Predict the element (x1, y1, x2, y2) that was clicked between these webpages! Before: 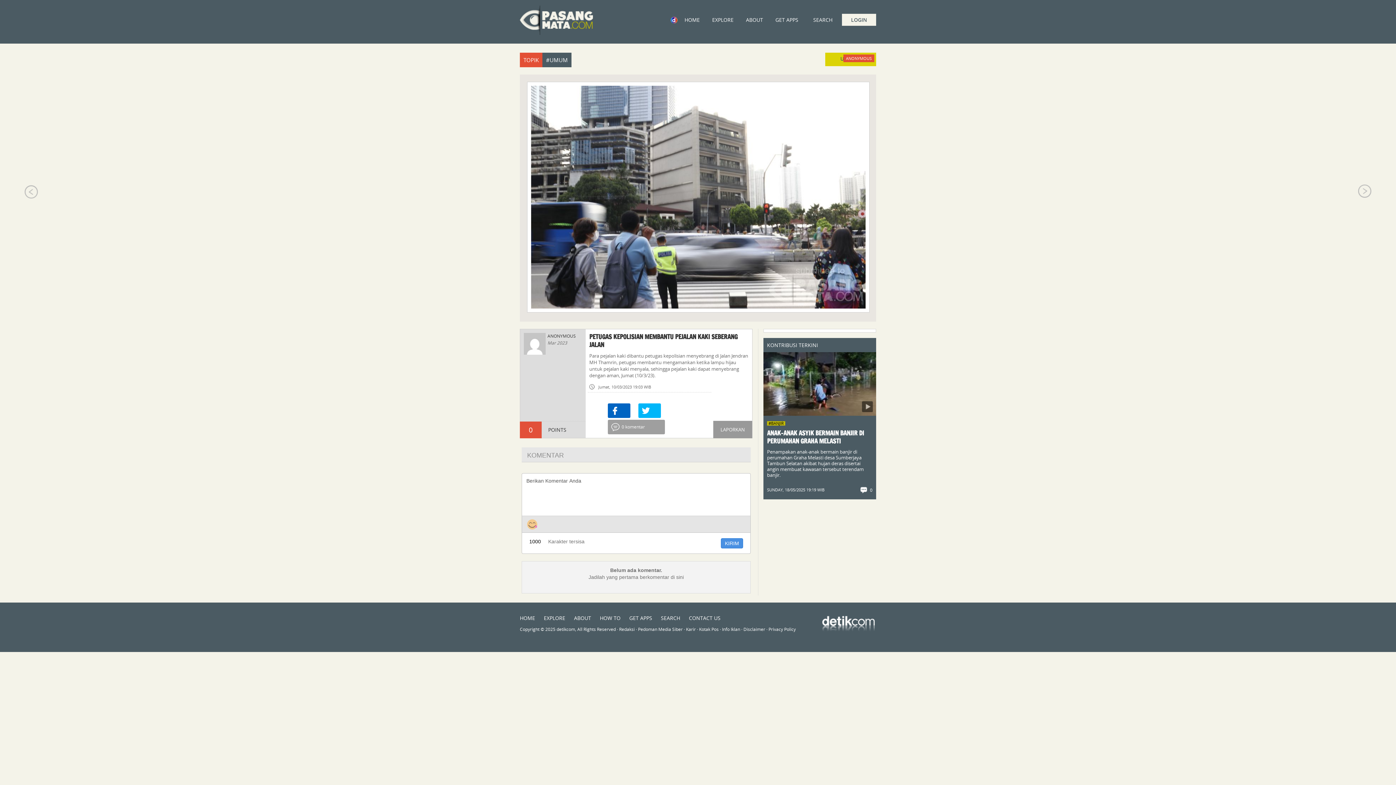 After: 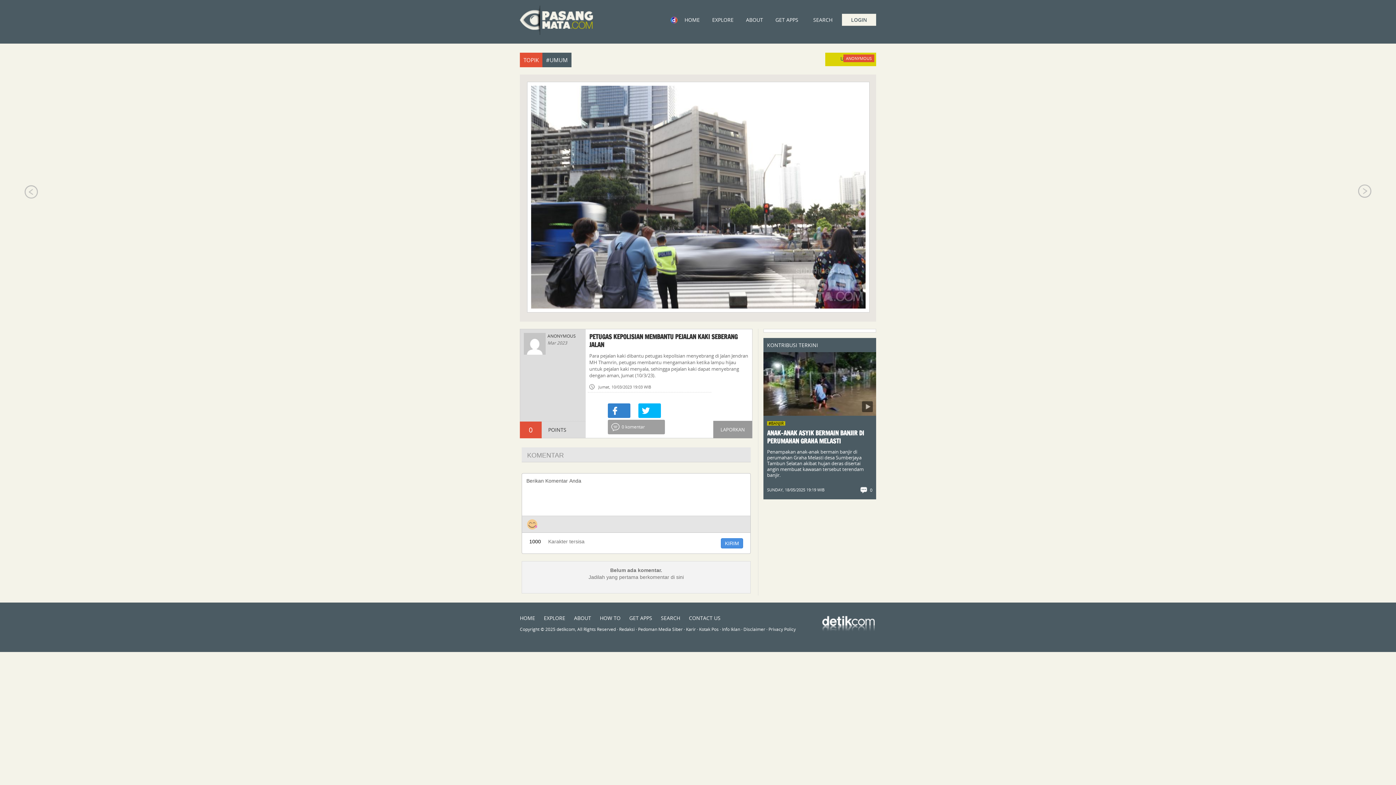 Action: bbox: (608, 403, 630, 418) label: Share 0